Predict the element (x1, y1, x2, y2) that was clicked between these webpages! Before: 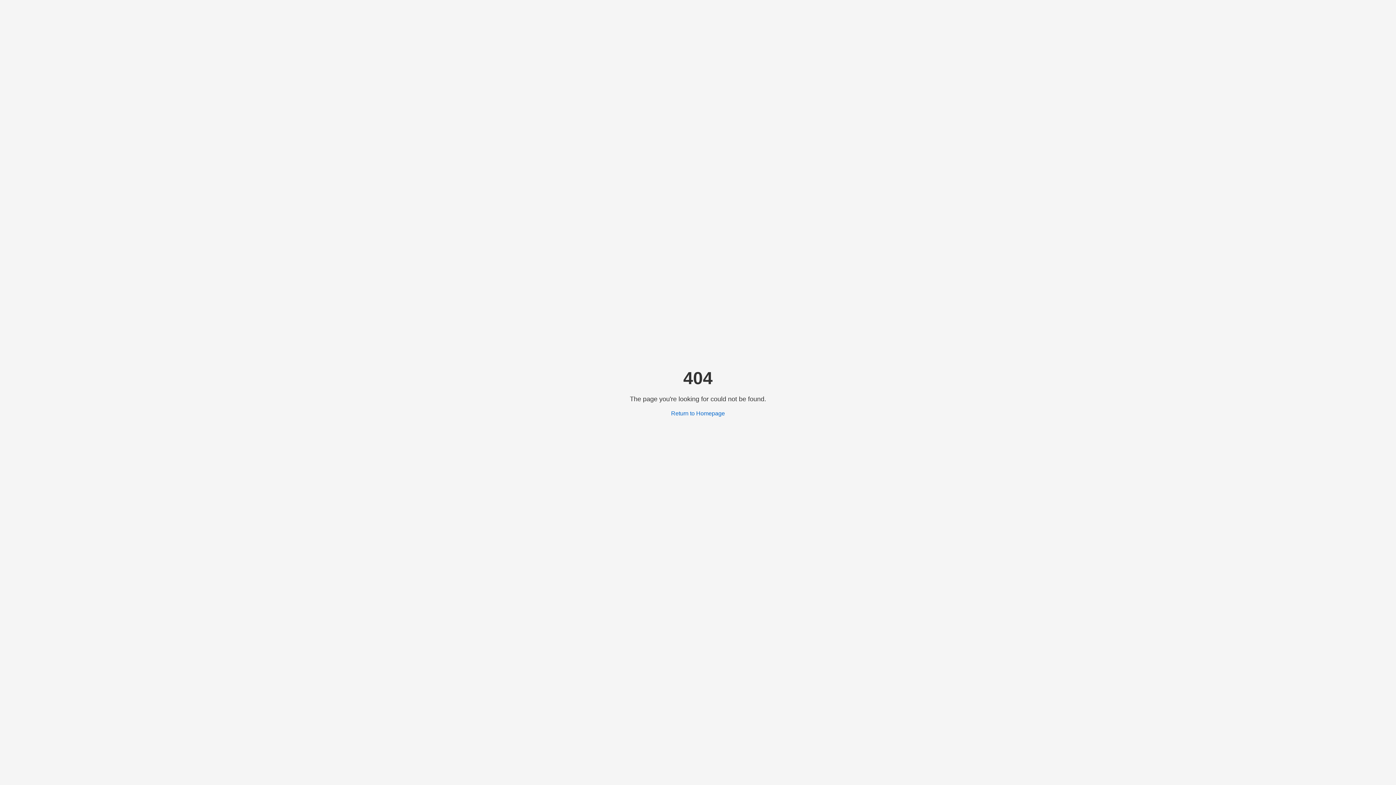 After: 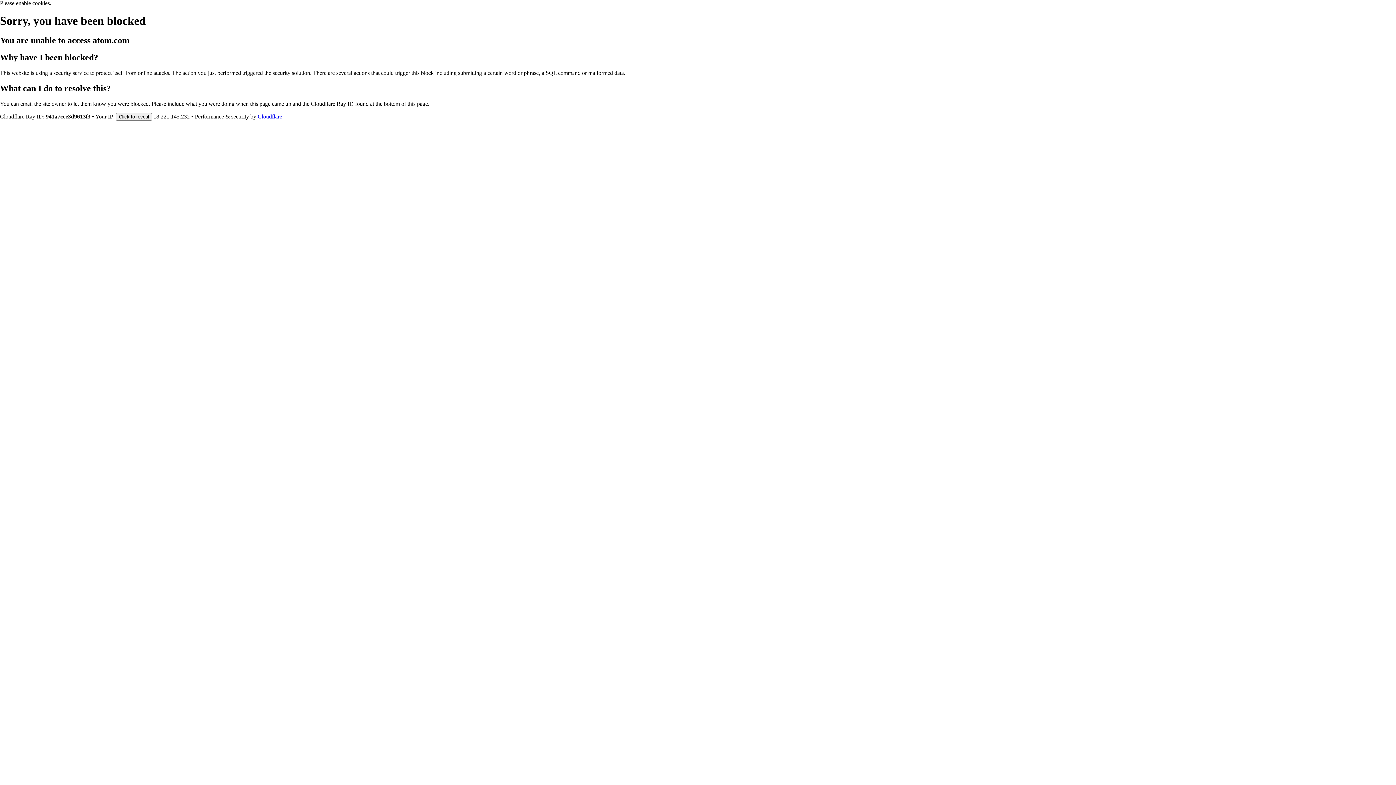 Action: bbox: (671, 410, 725, 416) label: Return to Homepage